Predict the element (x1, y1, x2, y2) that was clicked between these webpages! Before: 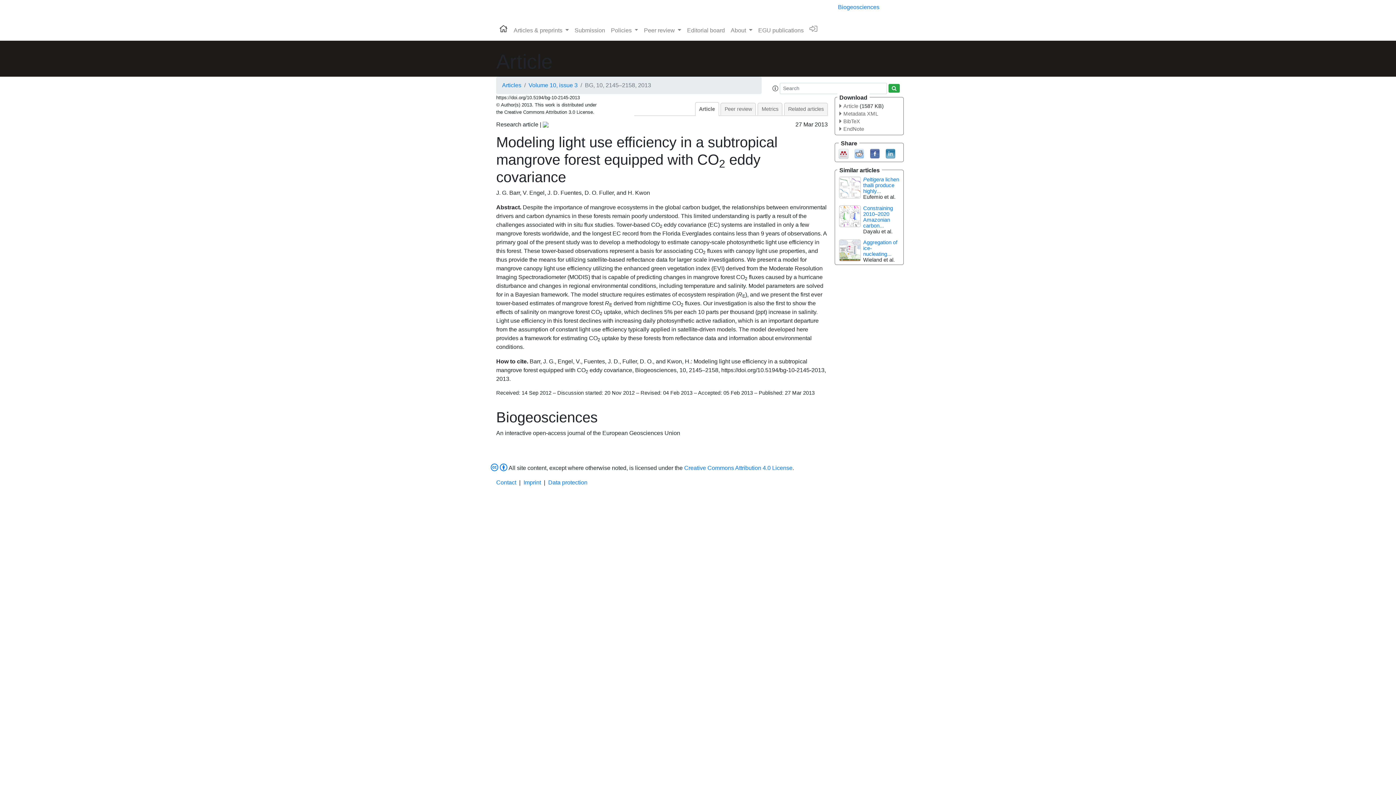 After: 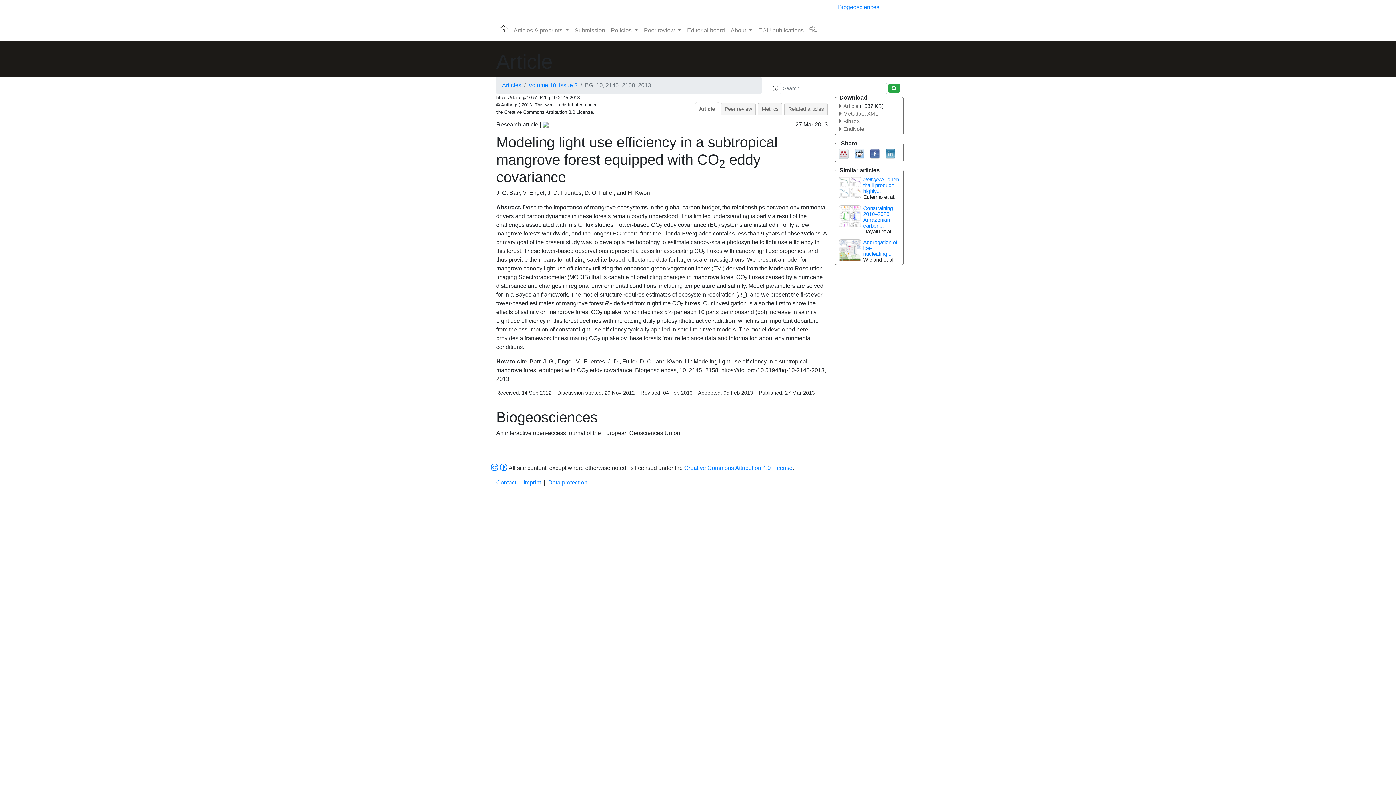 Action: label: BibTeX bbox: (839, 118, 860, 124)